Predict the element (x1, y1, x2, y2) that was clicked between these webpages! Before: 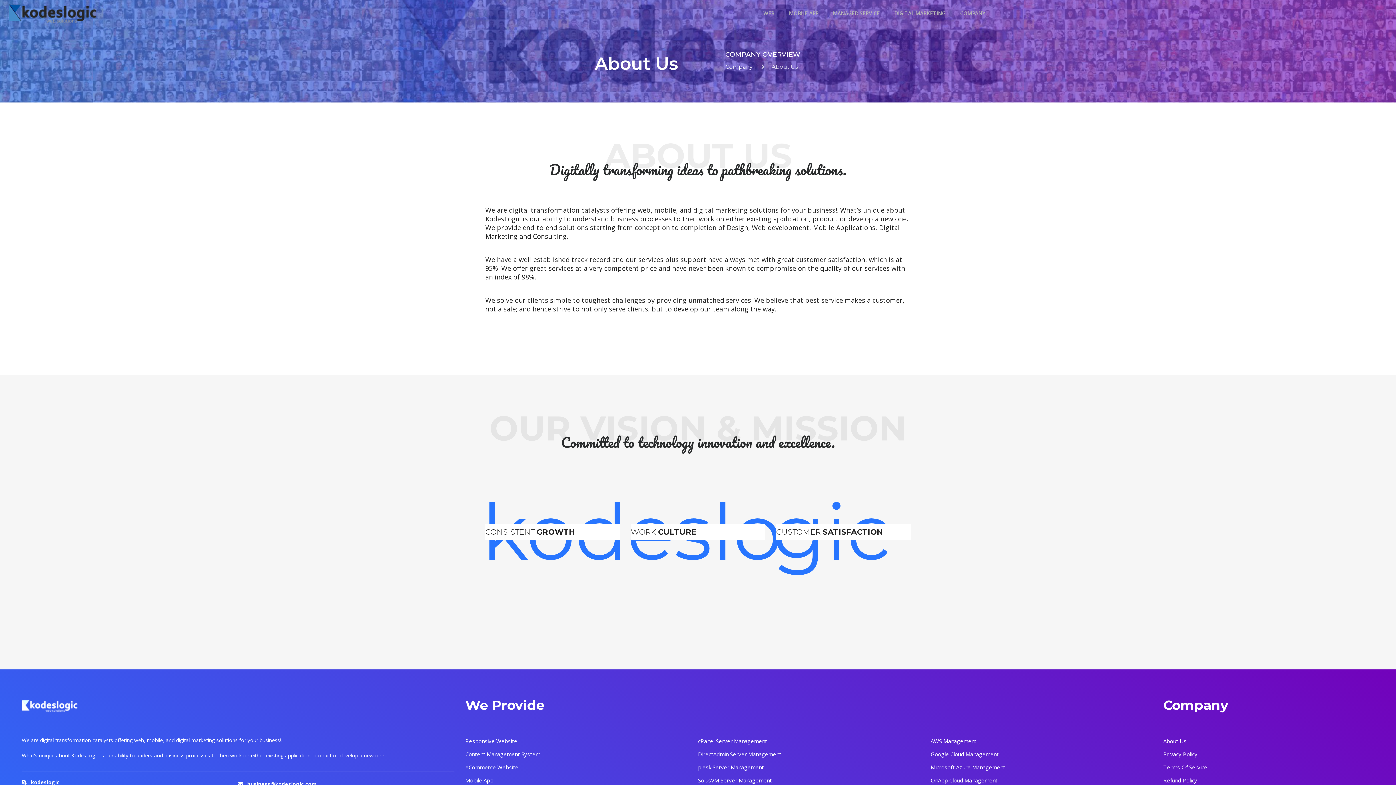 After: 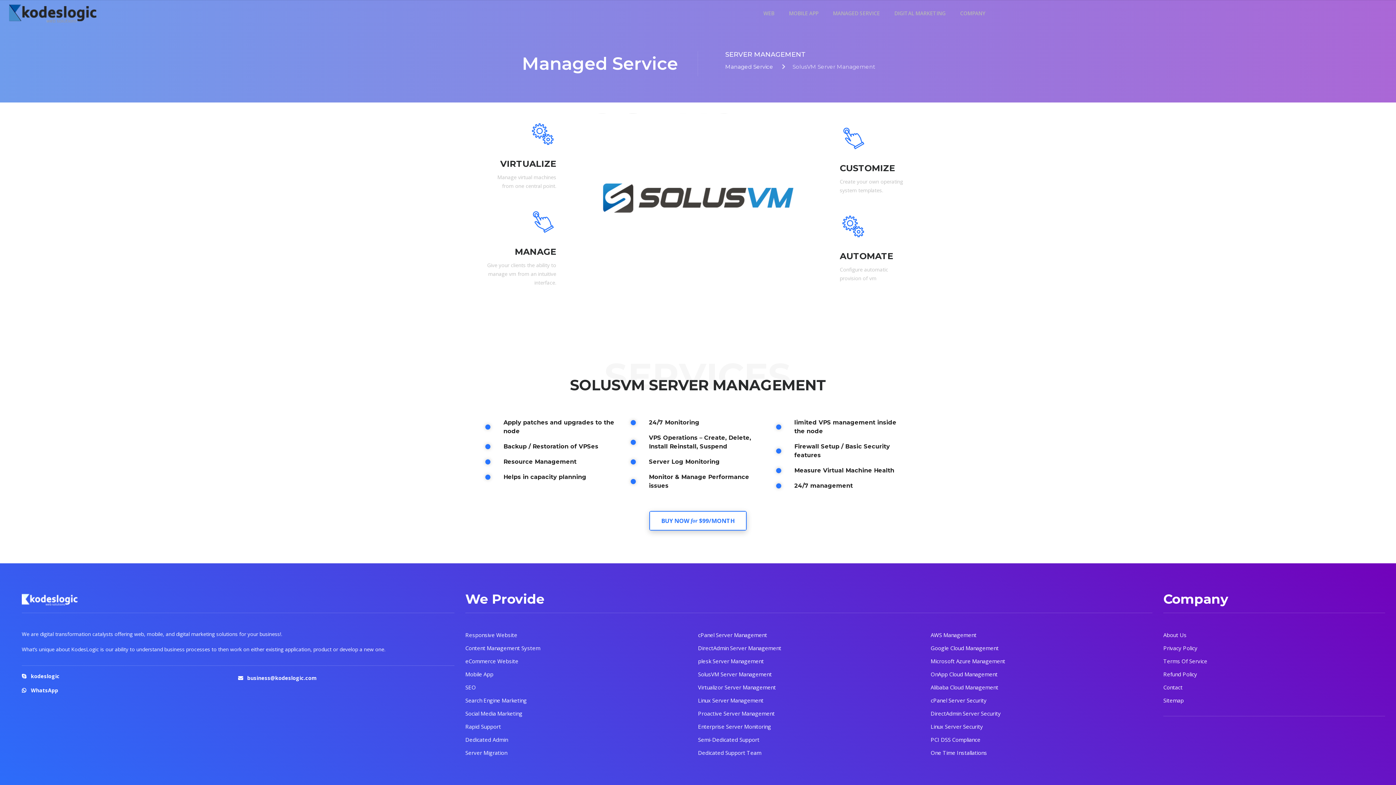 Action: bbox: (698, 777, 771, 784) label: SolusVM Server Management